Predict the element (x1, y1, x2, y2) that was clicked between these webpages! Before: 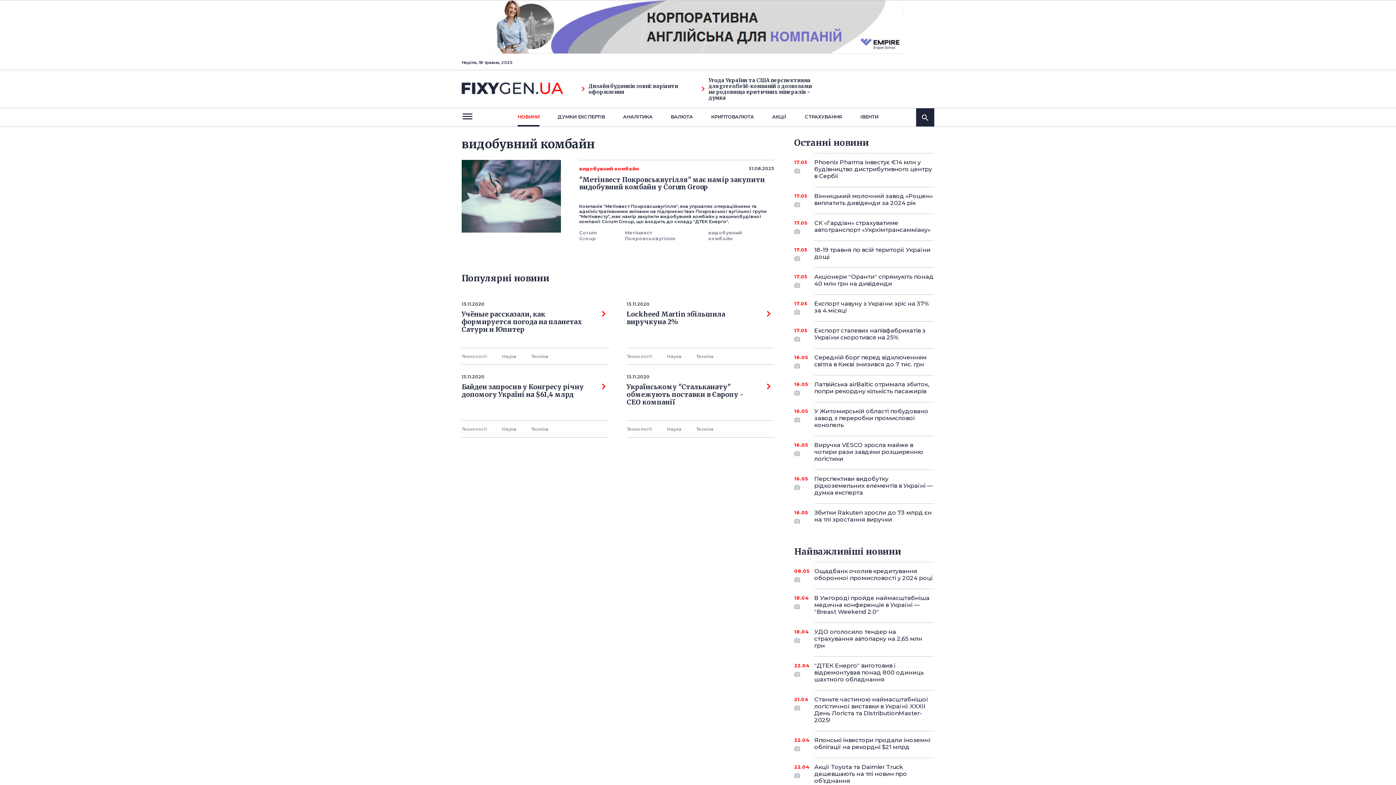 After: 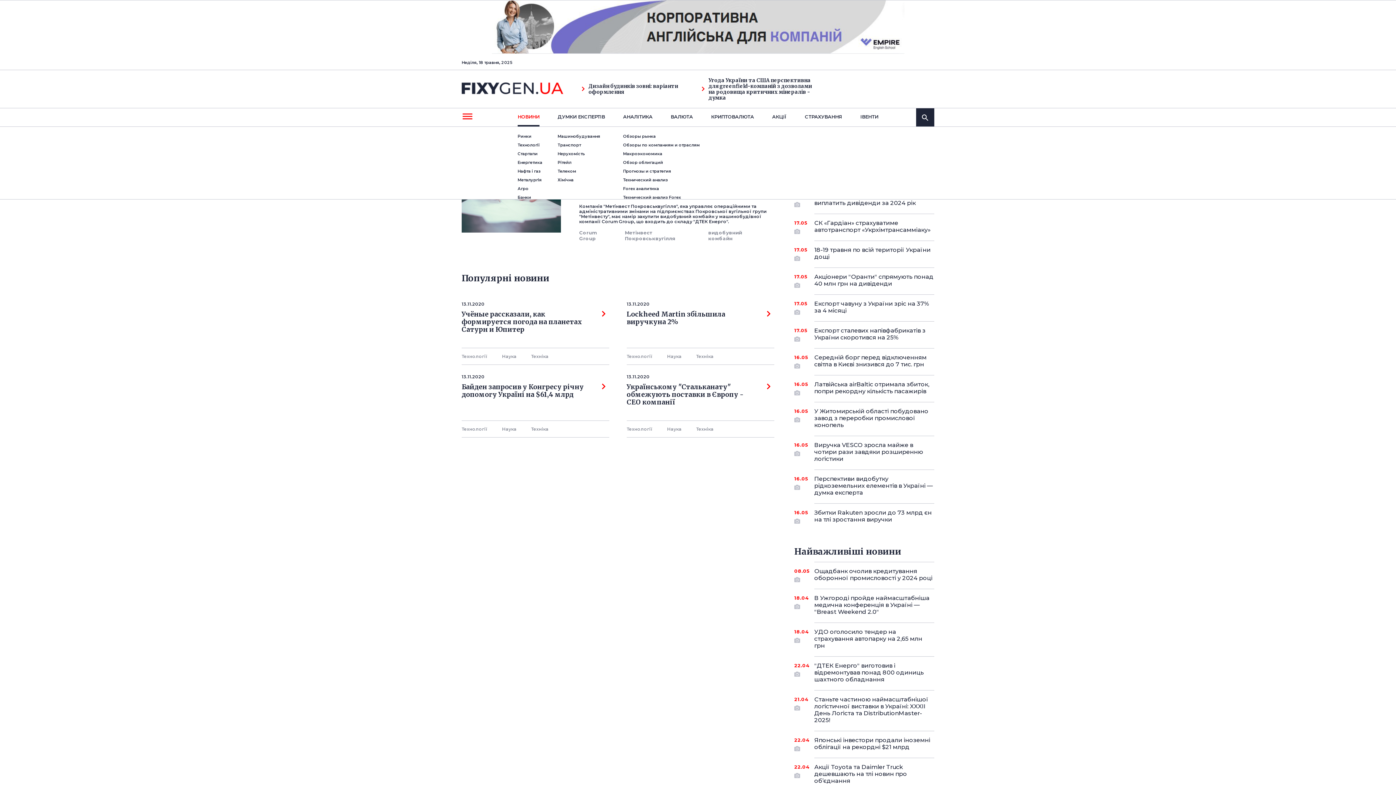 Action: bbox: (461, 117, 473, 124)